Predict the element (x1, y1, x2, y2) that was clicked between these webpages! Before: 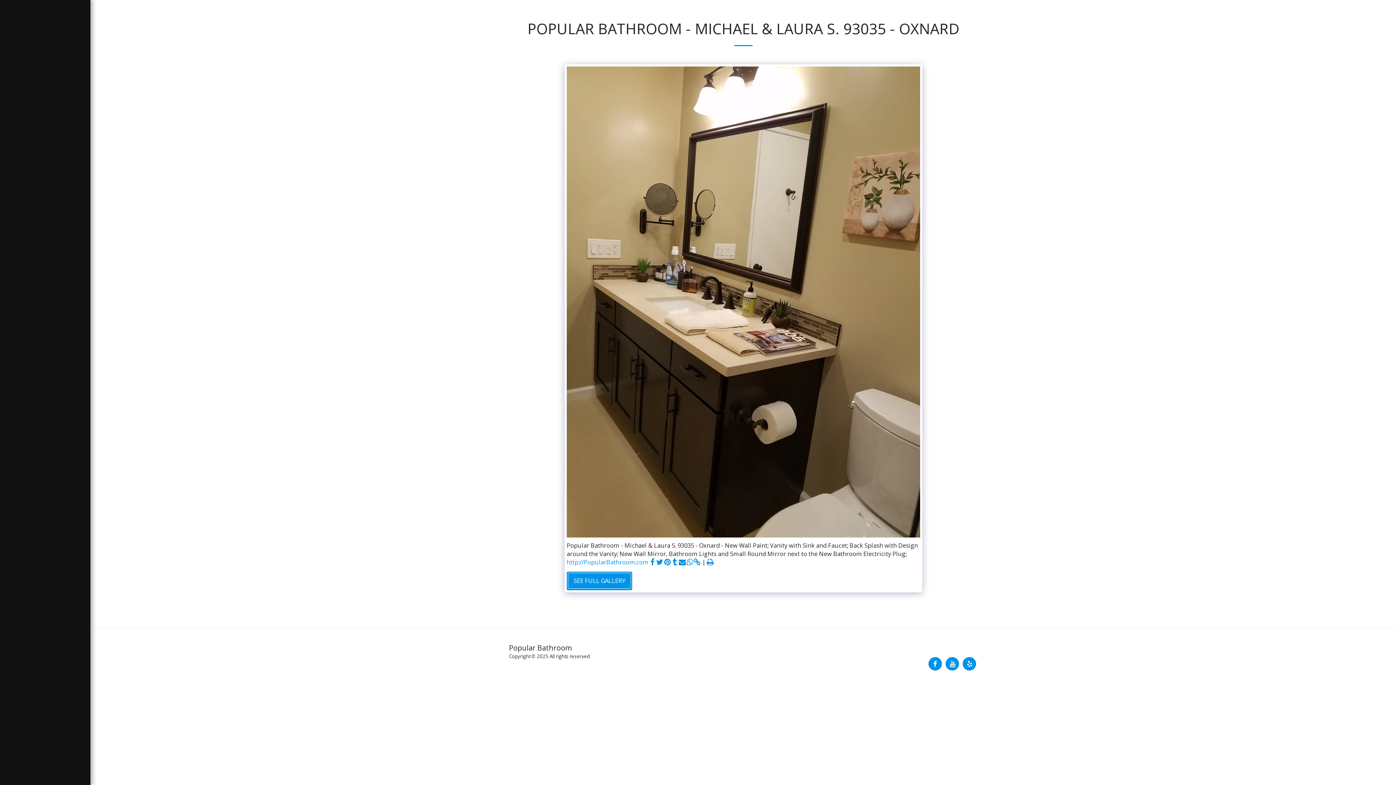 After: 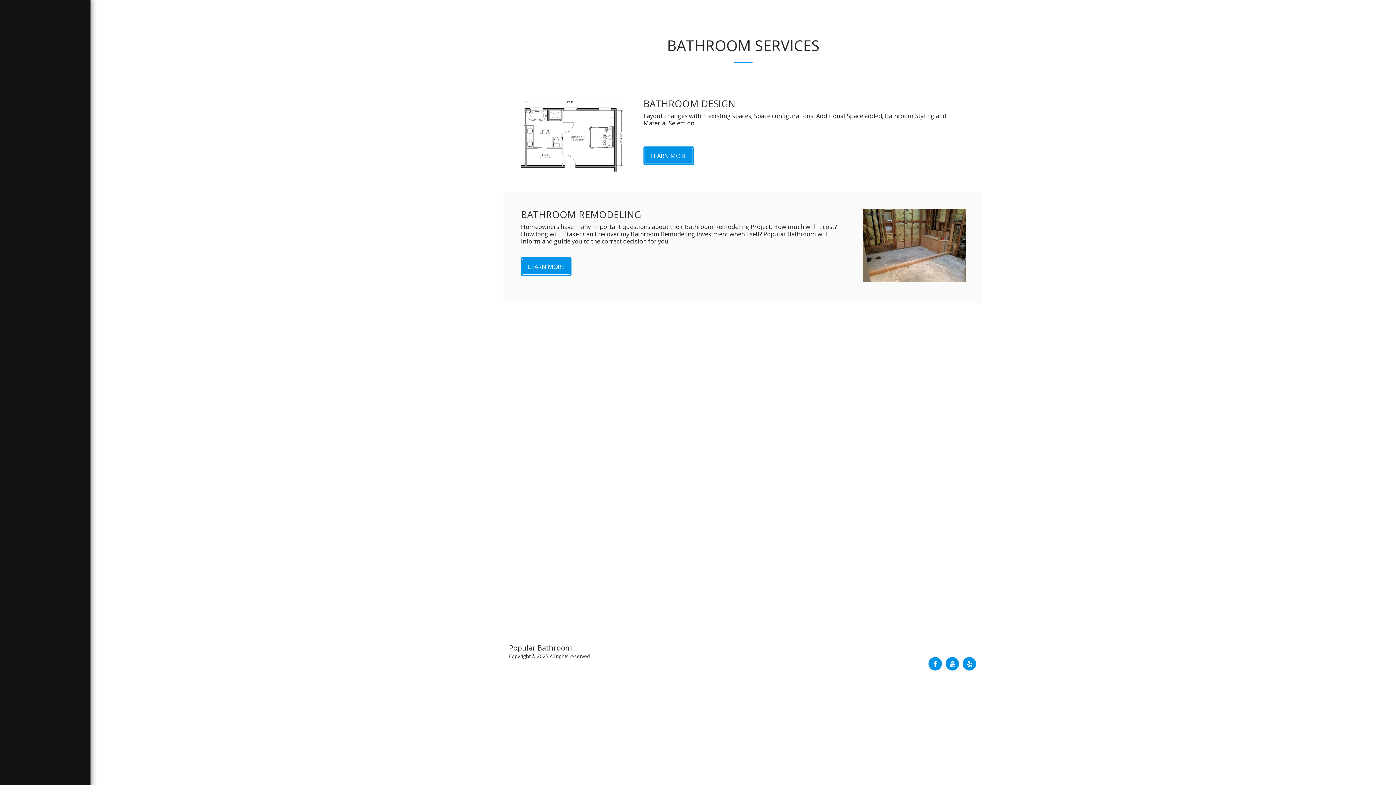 Action: label: BATHROOM SERVICES bbox: (12, 125, 77, 136)